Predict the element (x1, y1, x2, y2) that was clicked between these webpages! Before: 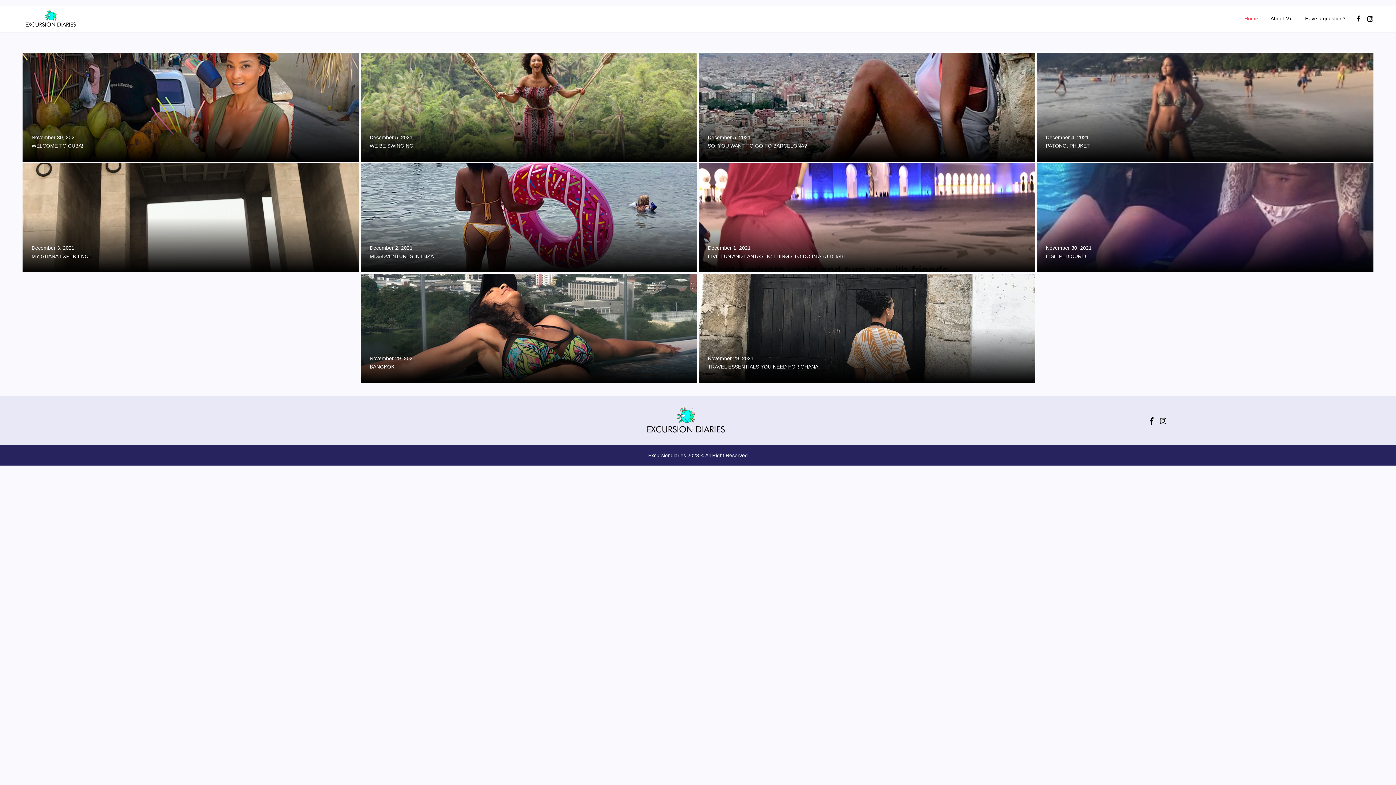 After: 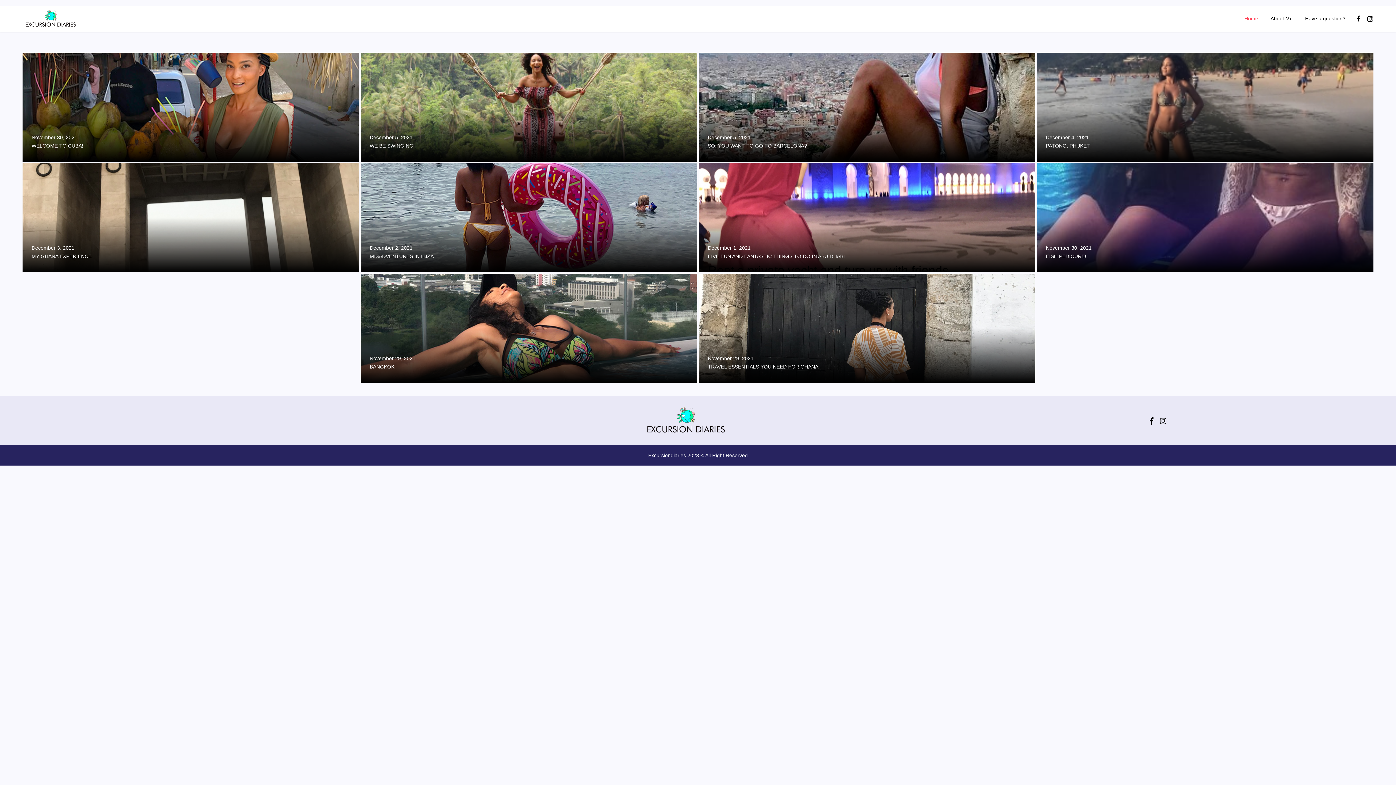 Action: bbox: (18, 5, 101, 31)